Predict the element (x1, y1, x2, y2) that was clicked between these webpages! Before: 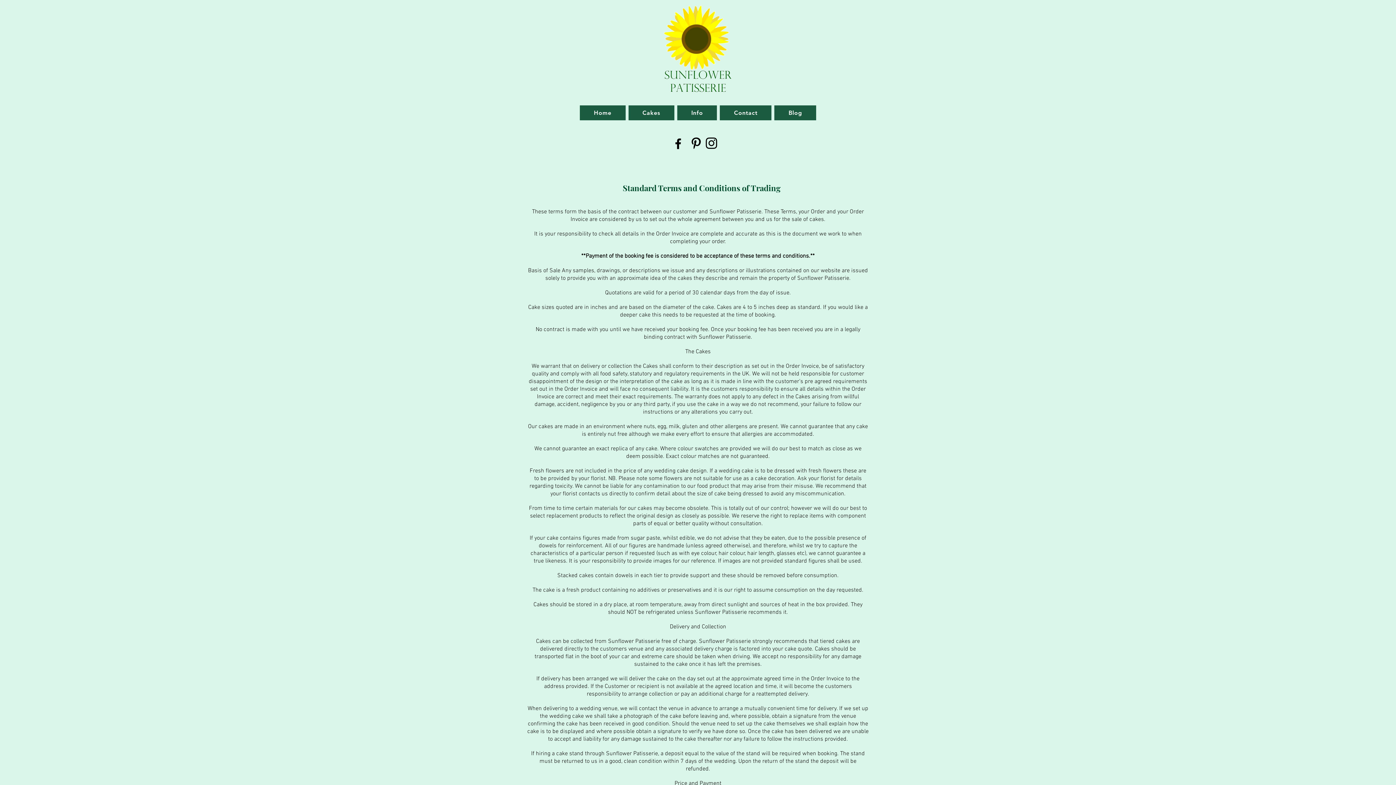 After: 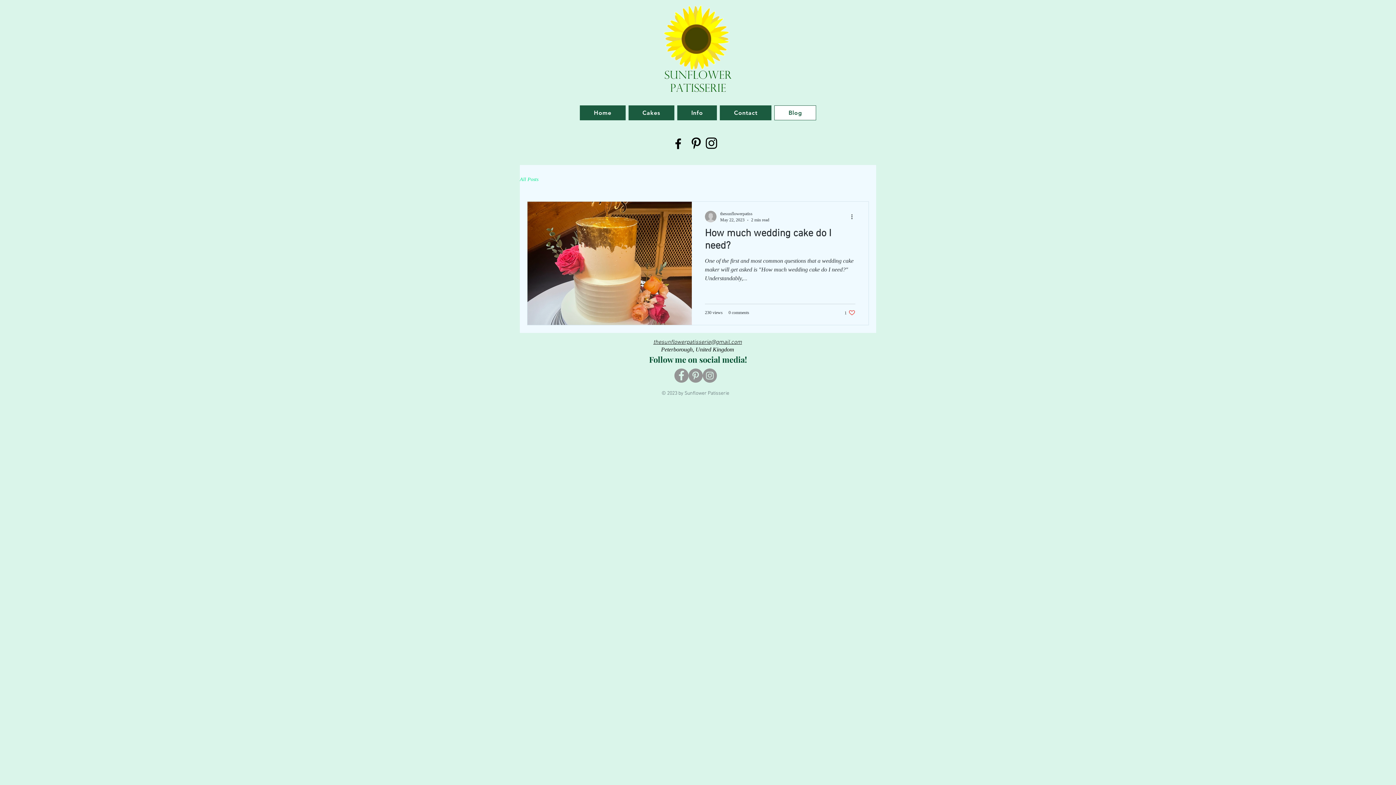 Action: bbox: (774, 105, 816, 120) label: Blog